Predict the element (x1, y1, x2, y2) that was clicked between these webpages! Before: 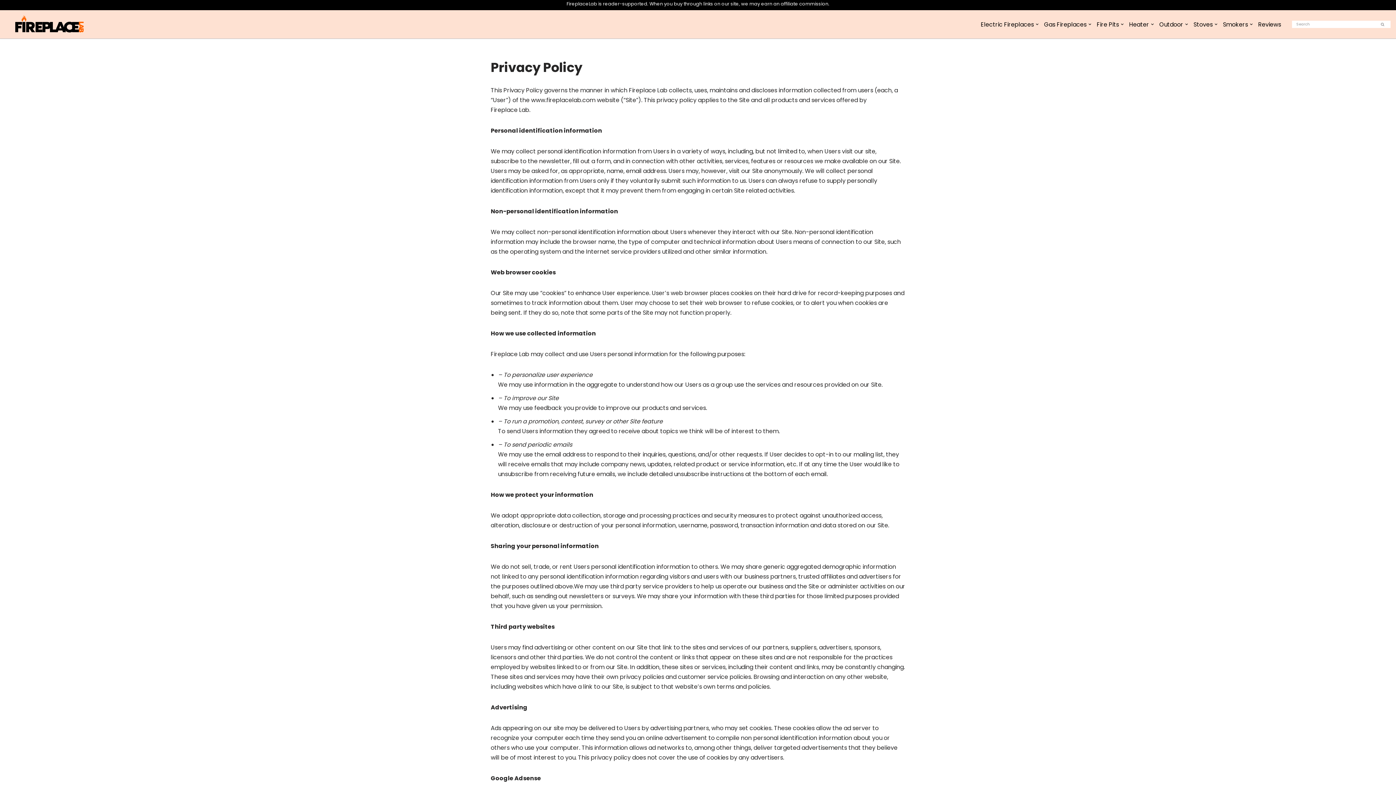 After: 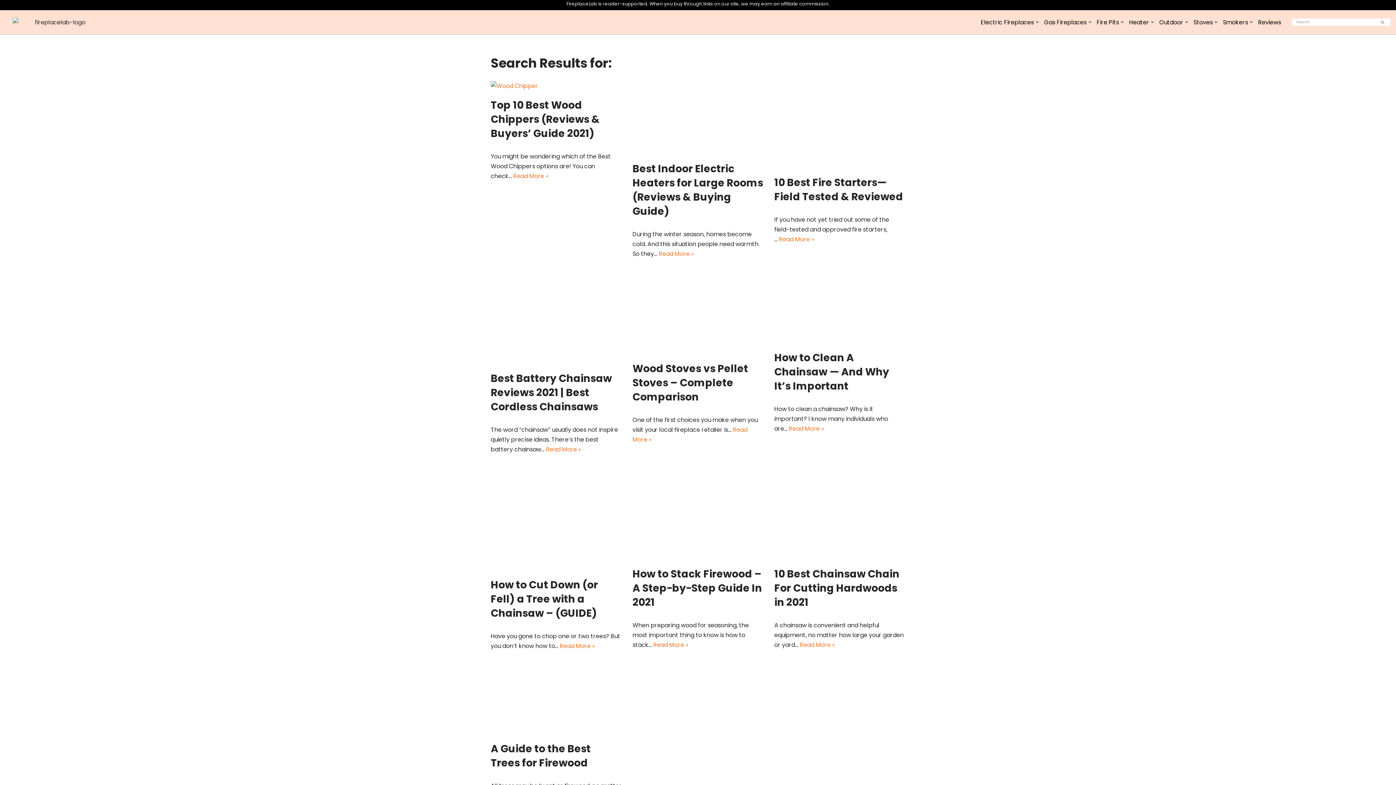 Action: bbox: (1374, 20, 1390, 28) label: Search